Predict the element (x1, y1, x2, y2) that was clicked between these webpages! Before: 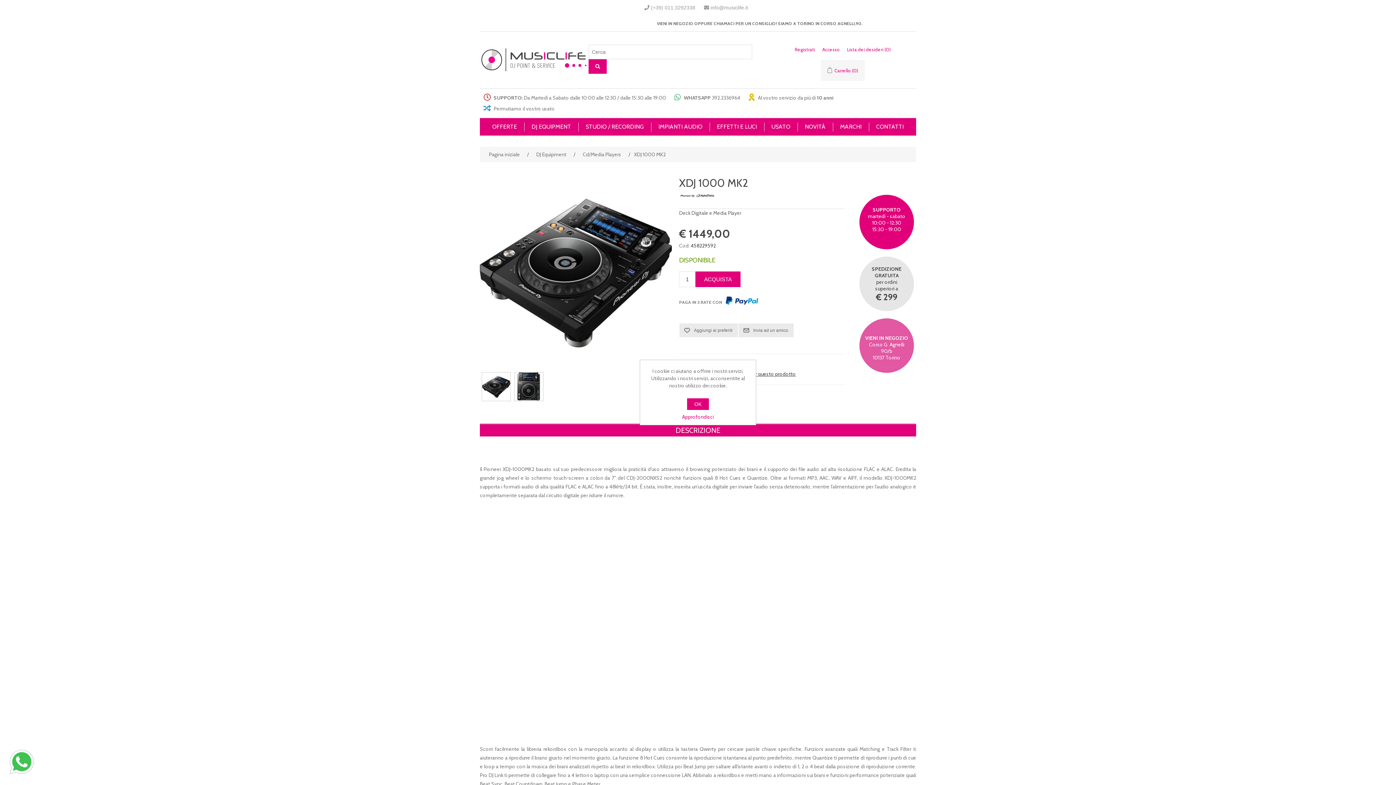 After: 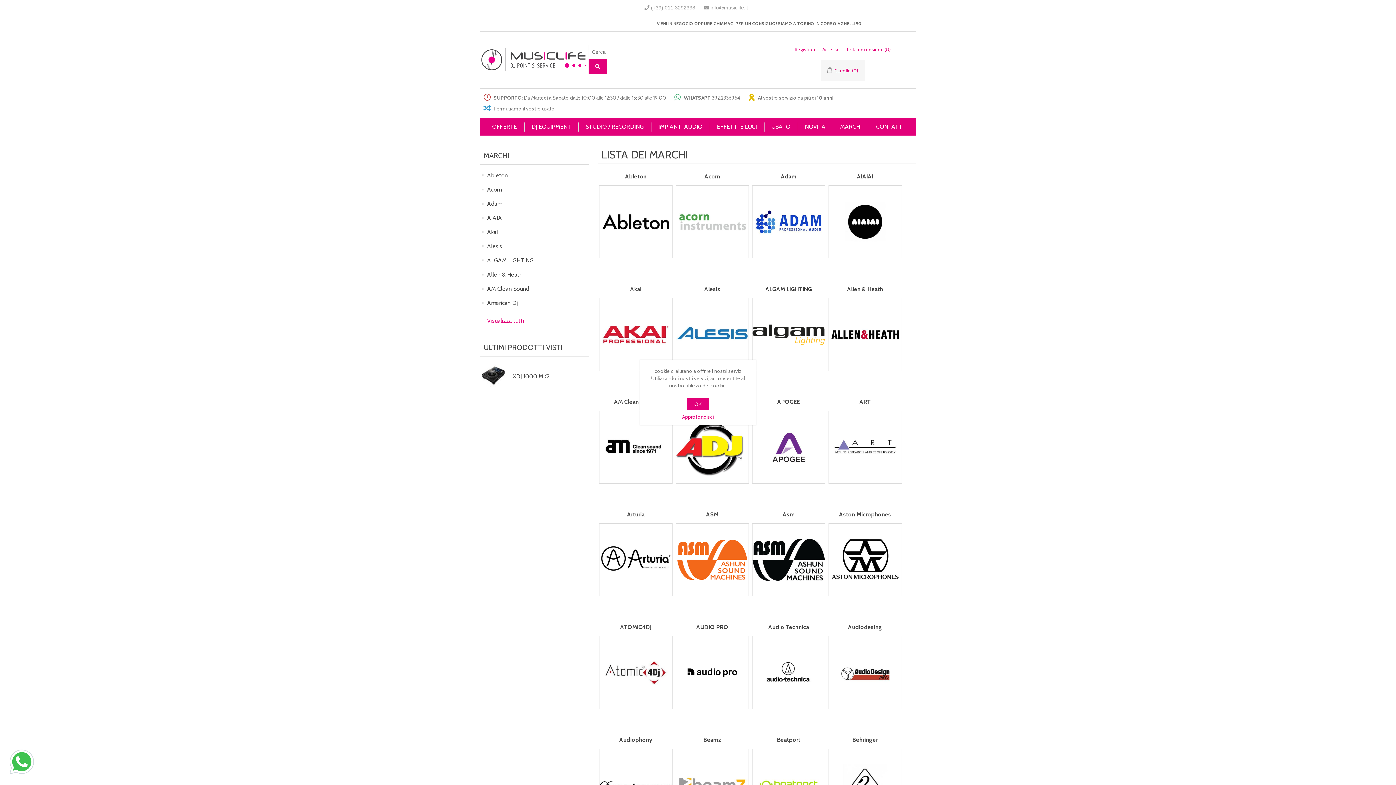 Action: label: MARCHI bbox: (833, 121, 869, 132)